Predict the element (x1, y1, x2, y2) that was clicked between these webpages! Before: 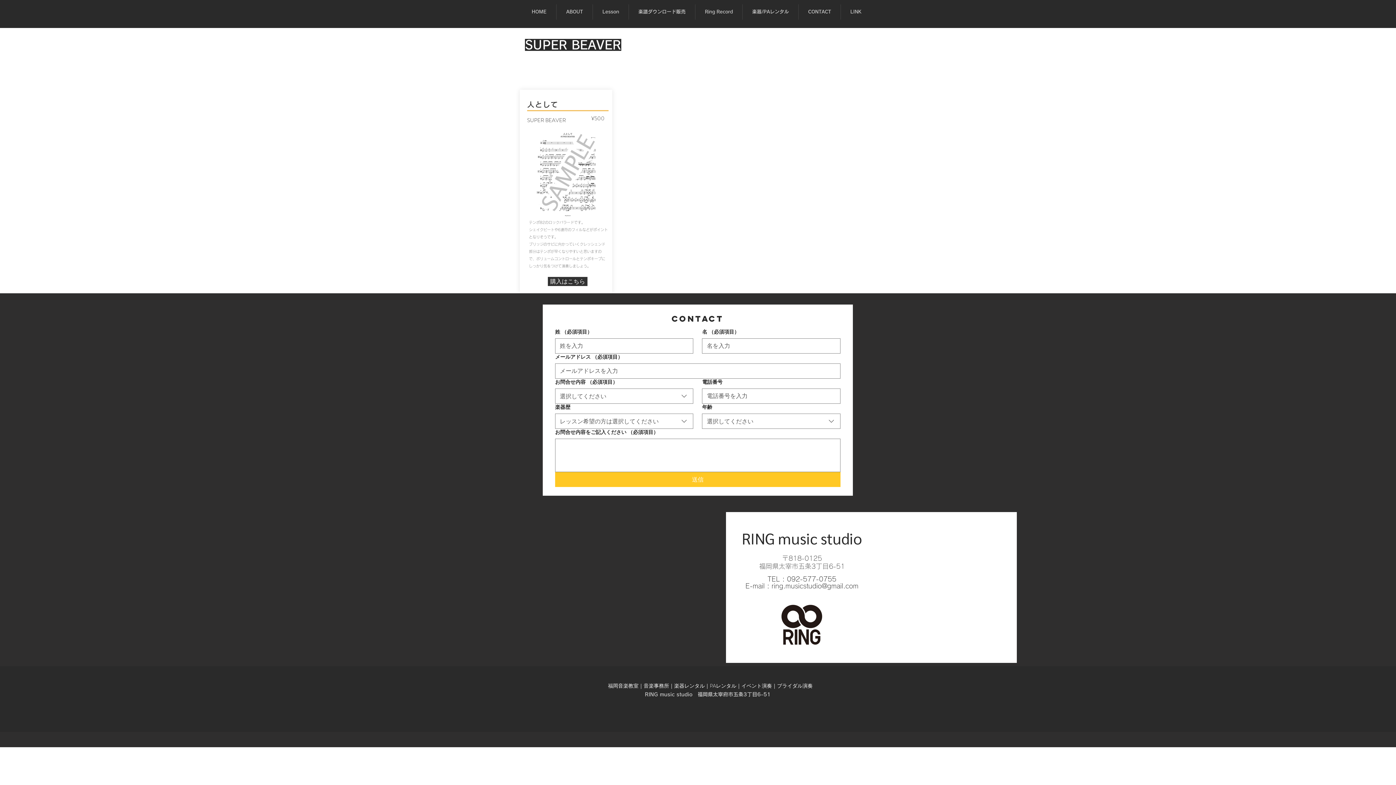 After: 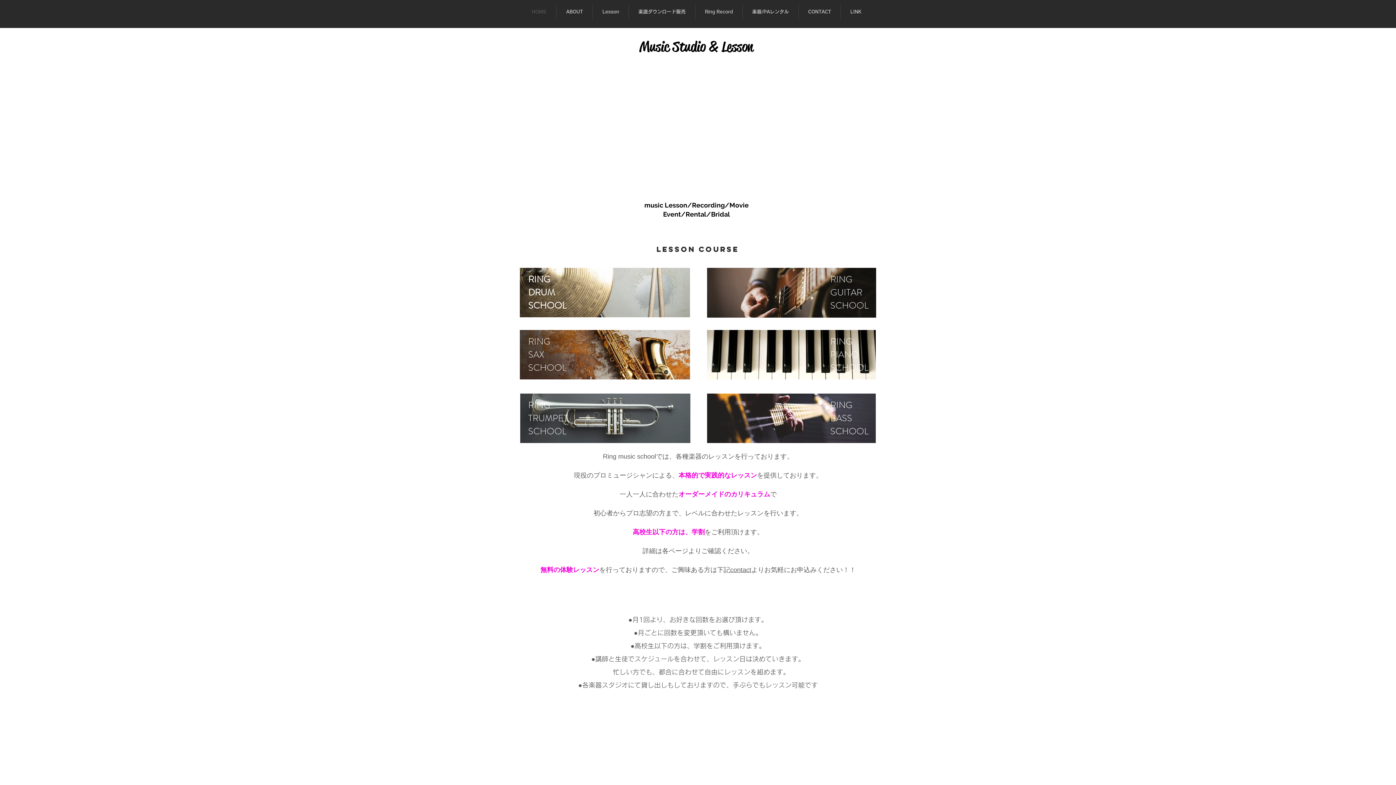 Action: bbox: (522, 4, 556, 19) label: HOME